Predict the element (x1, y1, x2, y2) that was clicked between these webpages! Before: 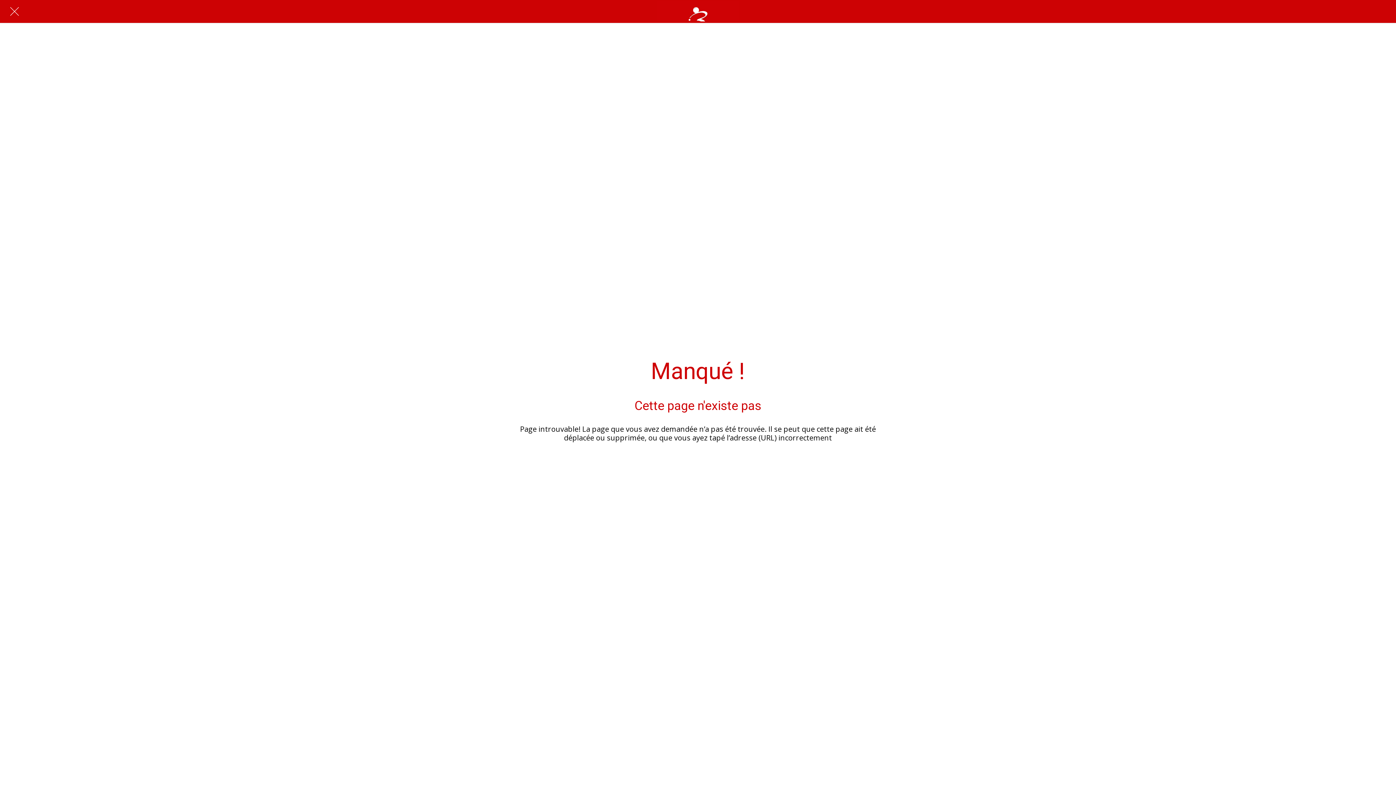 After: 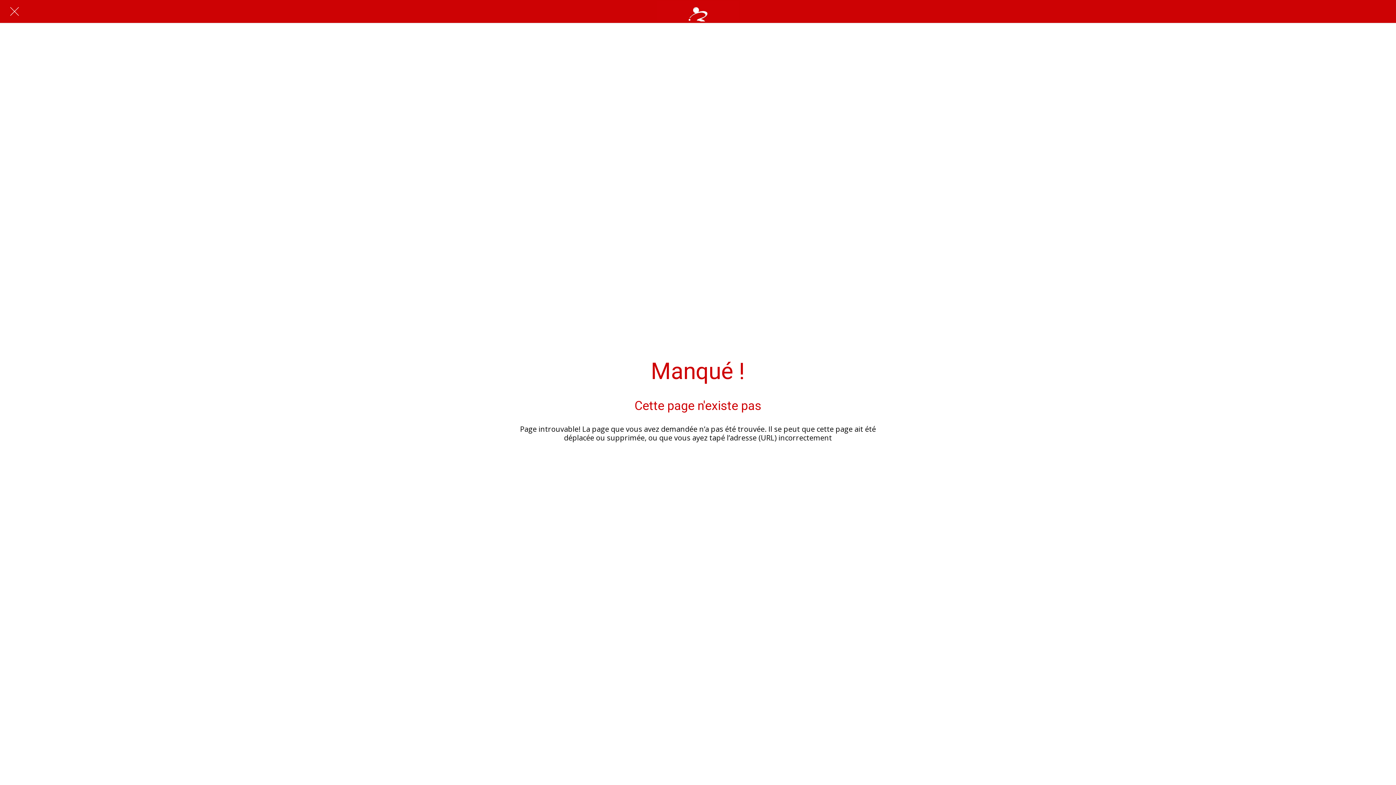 Action: bbox: (10, 7, 18, 15) label: Fermer